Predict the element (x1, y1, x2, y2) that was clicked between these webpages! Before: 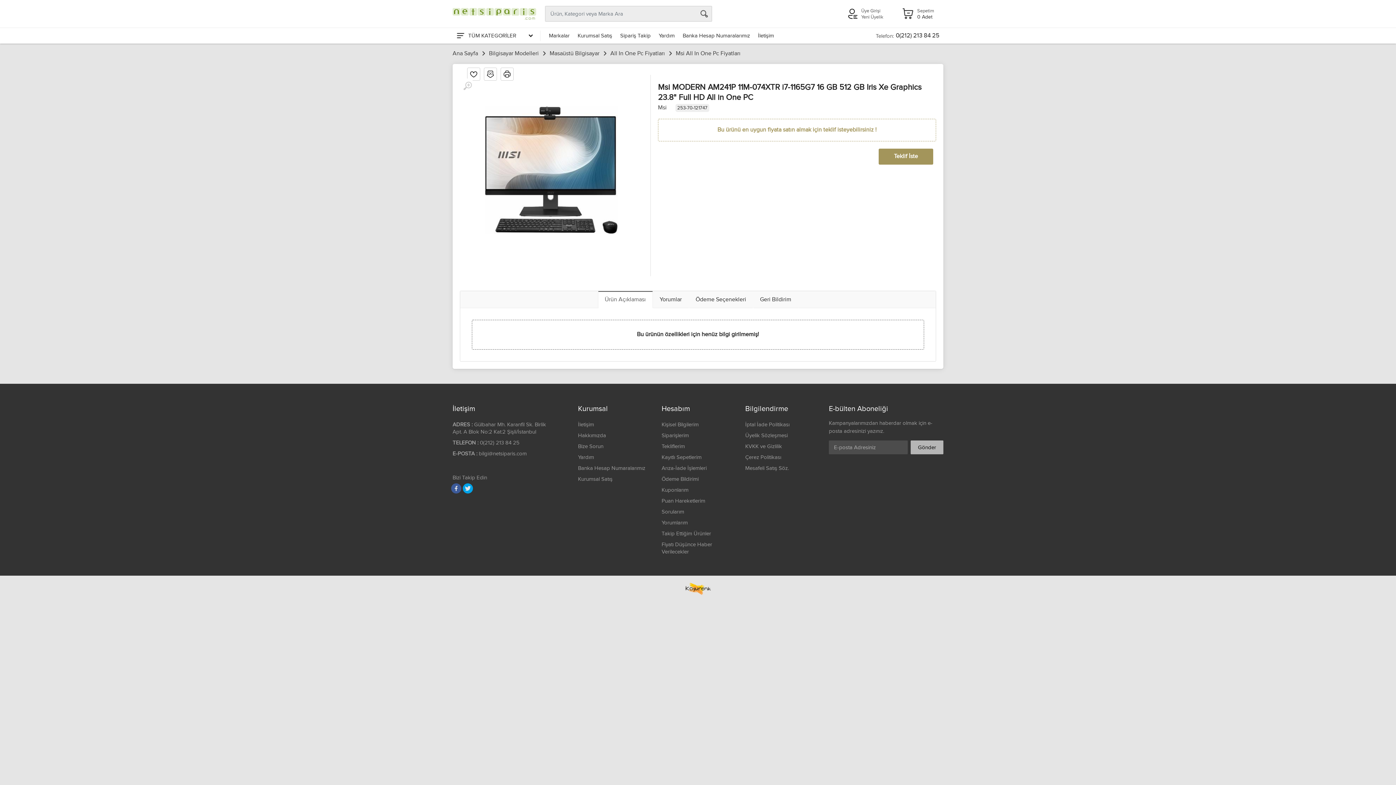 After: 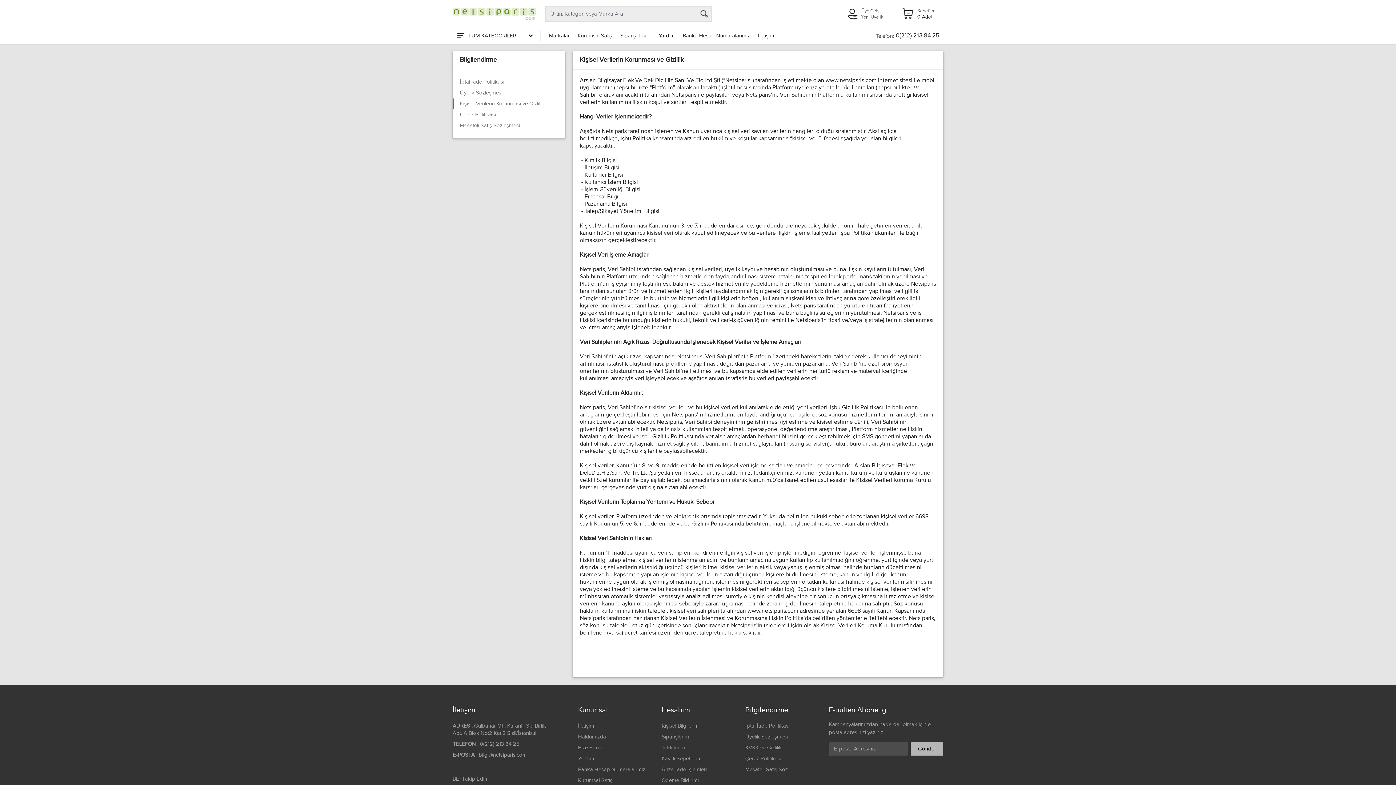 Action: label: KVKK ve Gizlilik bbox: (745, 443, 782, 449)